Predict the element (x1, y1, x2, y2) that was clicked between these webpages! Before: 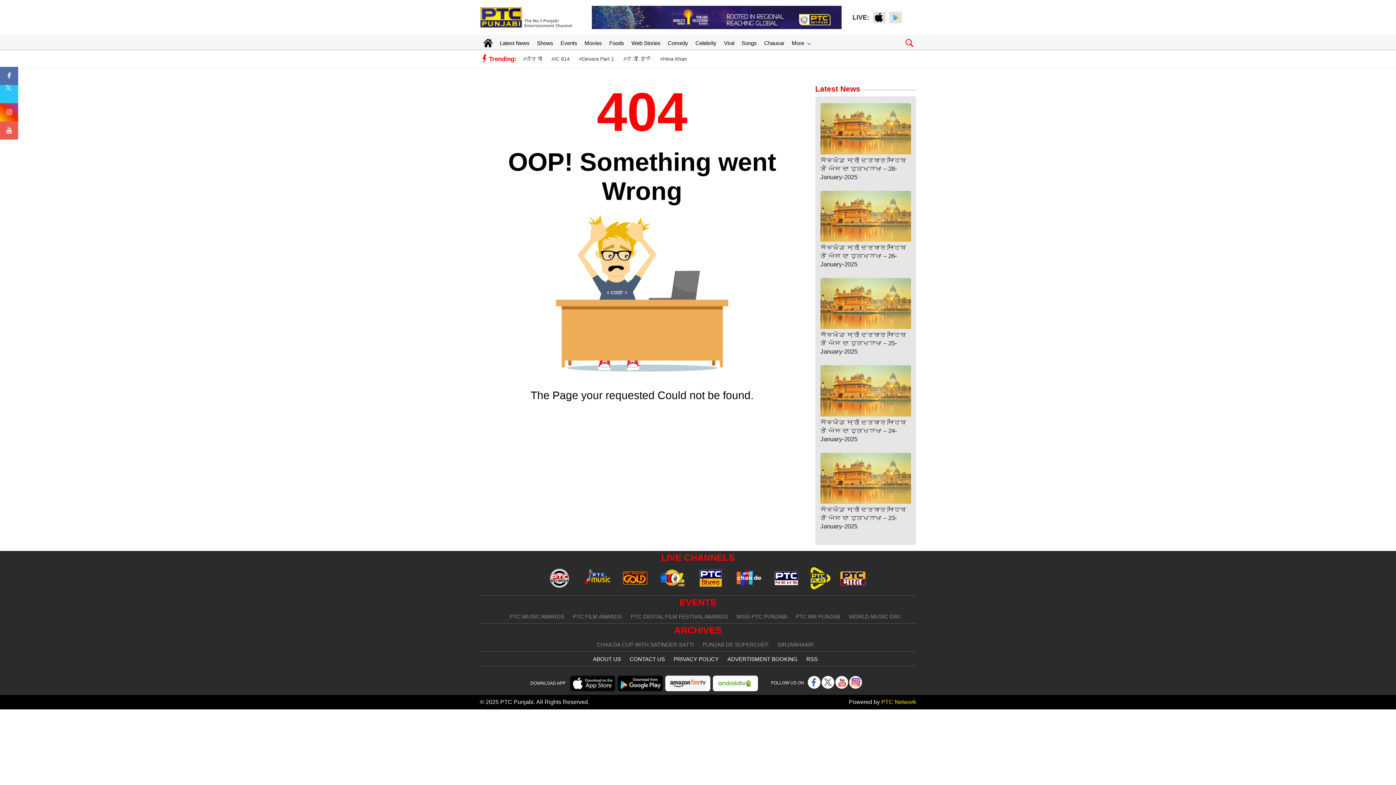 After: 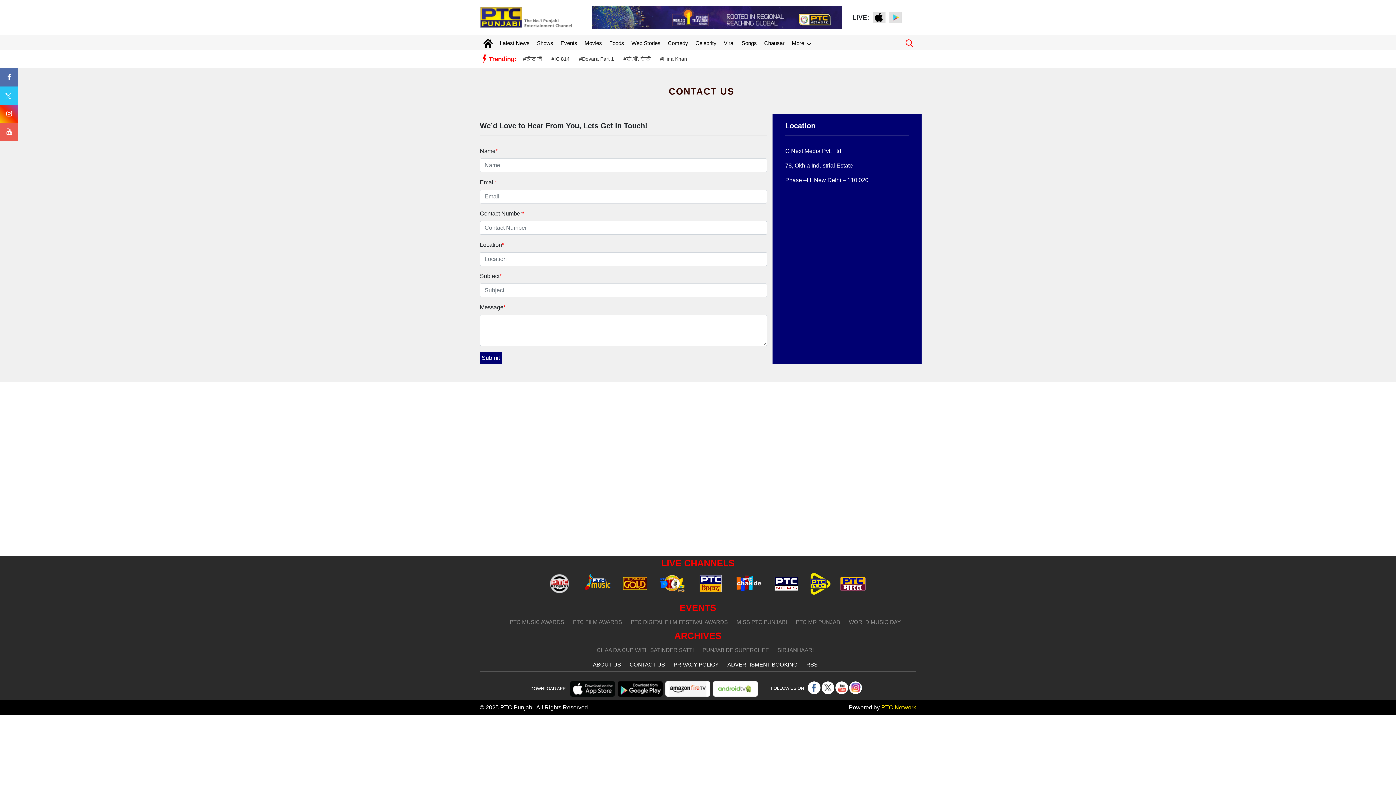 Action: label: CONTACT US bbox: (629, 656, 665, 662)